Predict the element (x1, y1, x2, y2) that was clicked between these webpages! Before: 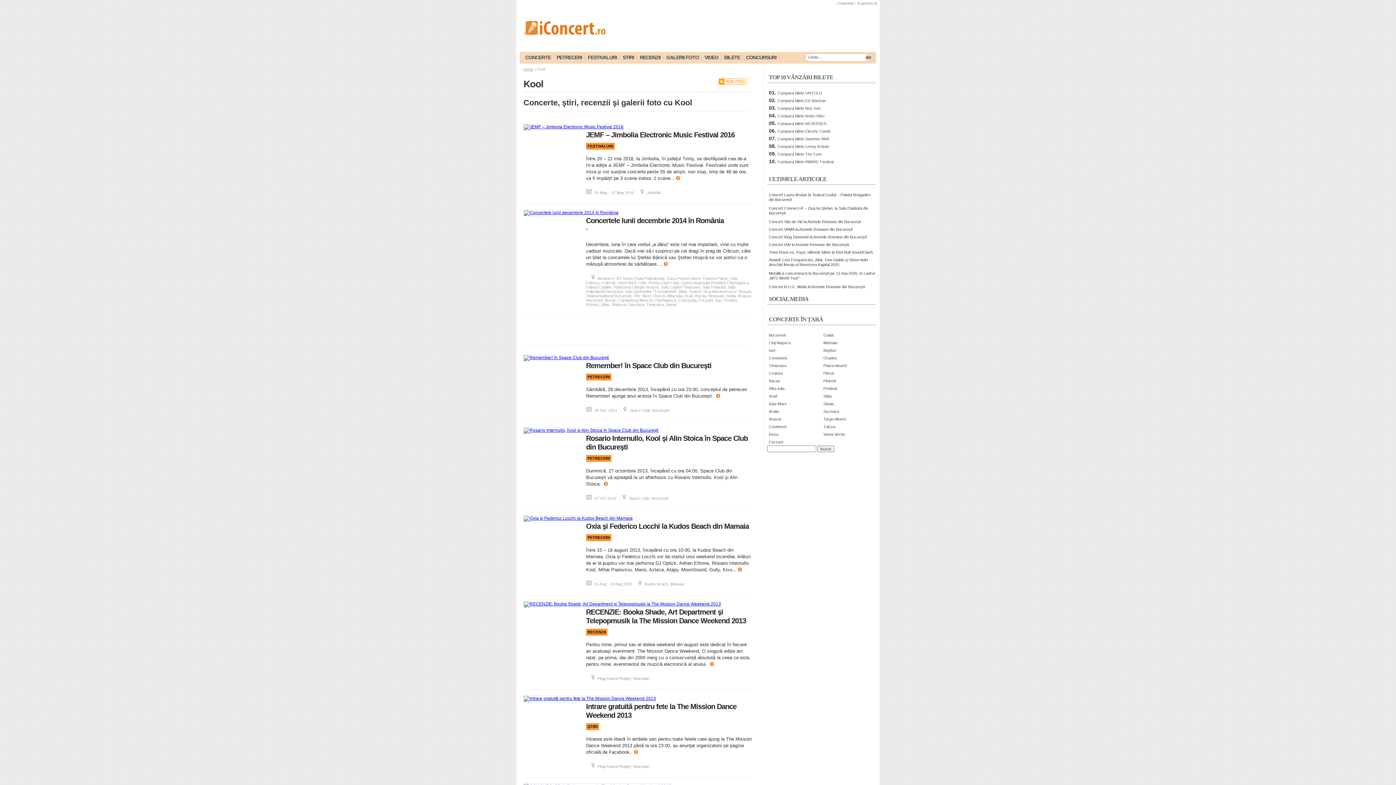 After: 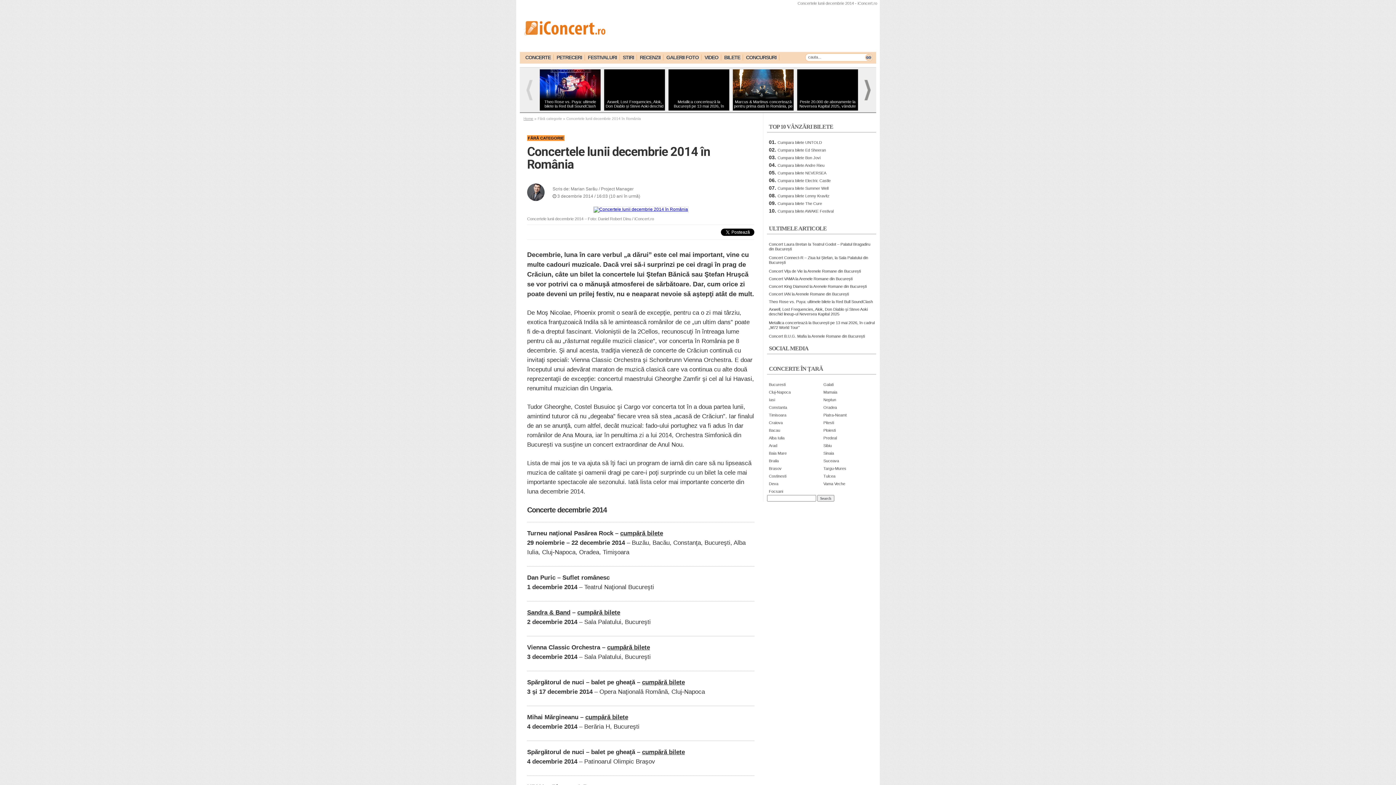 Action: bbox: (664, 357, 668, 363)